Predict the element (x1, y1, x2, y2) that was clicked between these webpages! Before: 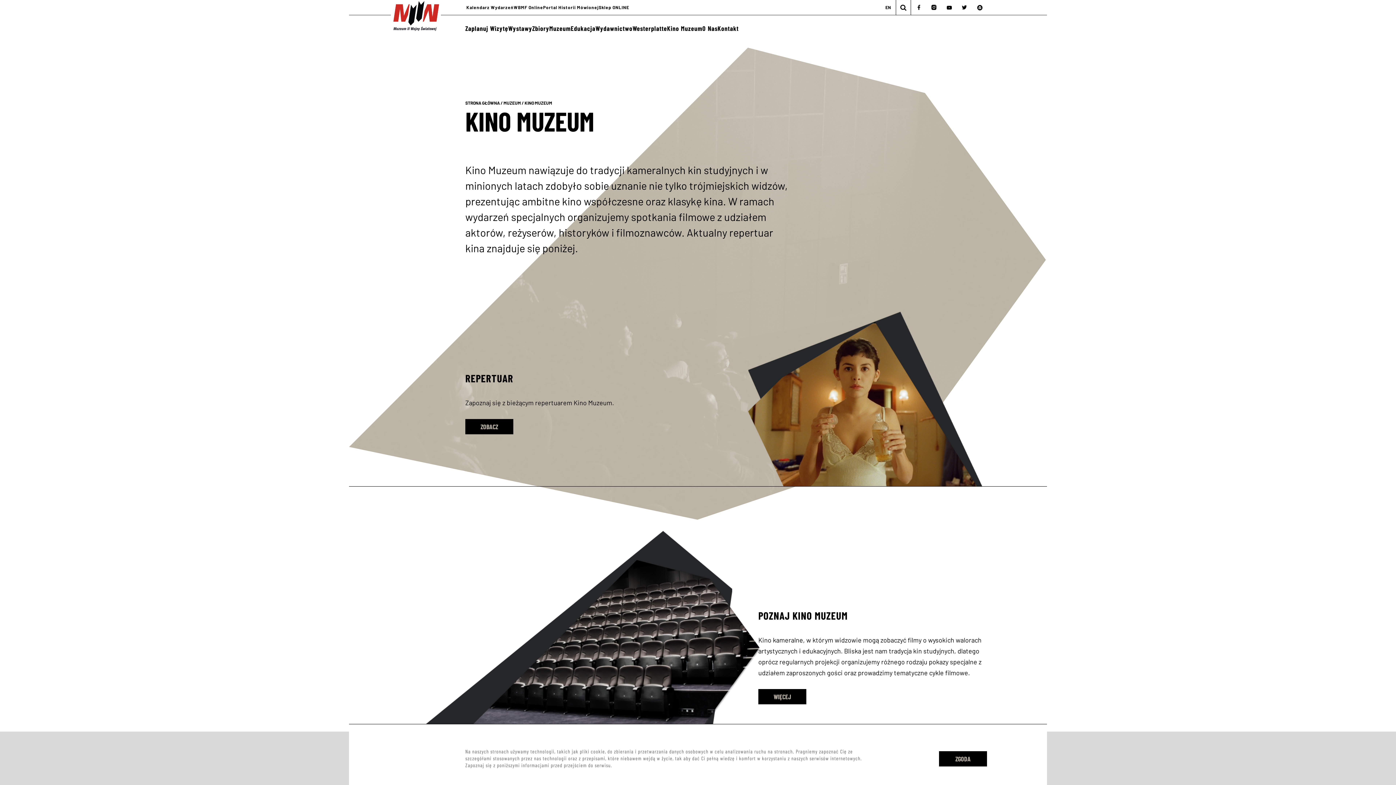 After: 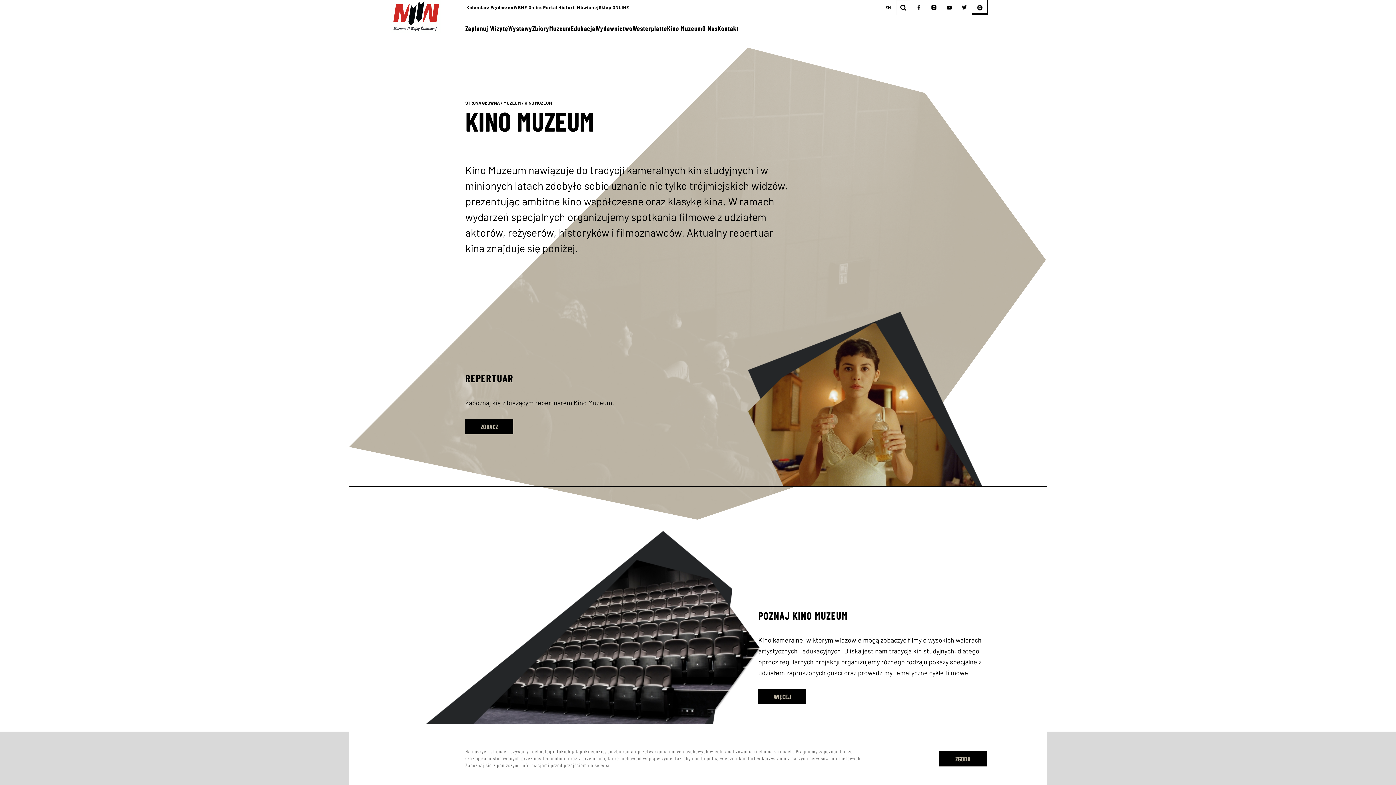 Action: bbox: (972, 0, 987, 15)